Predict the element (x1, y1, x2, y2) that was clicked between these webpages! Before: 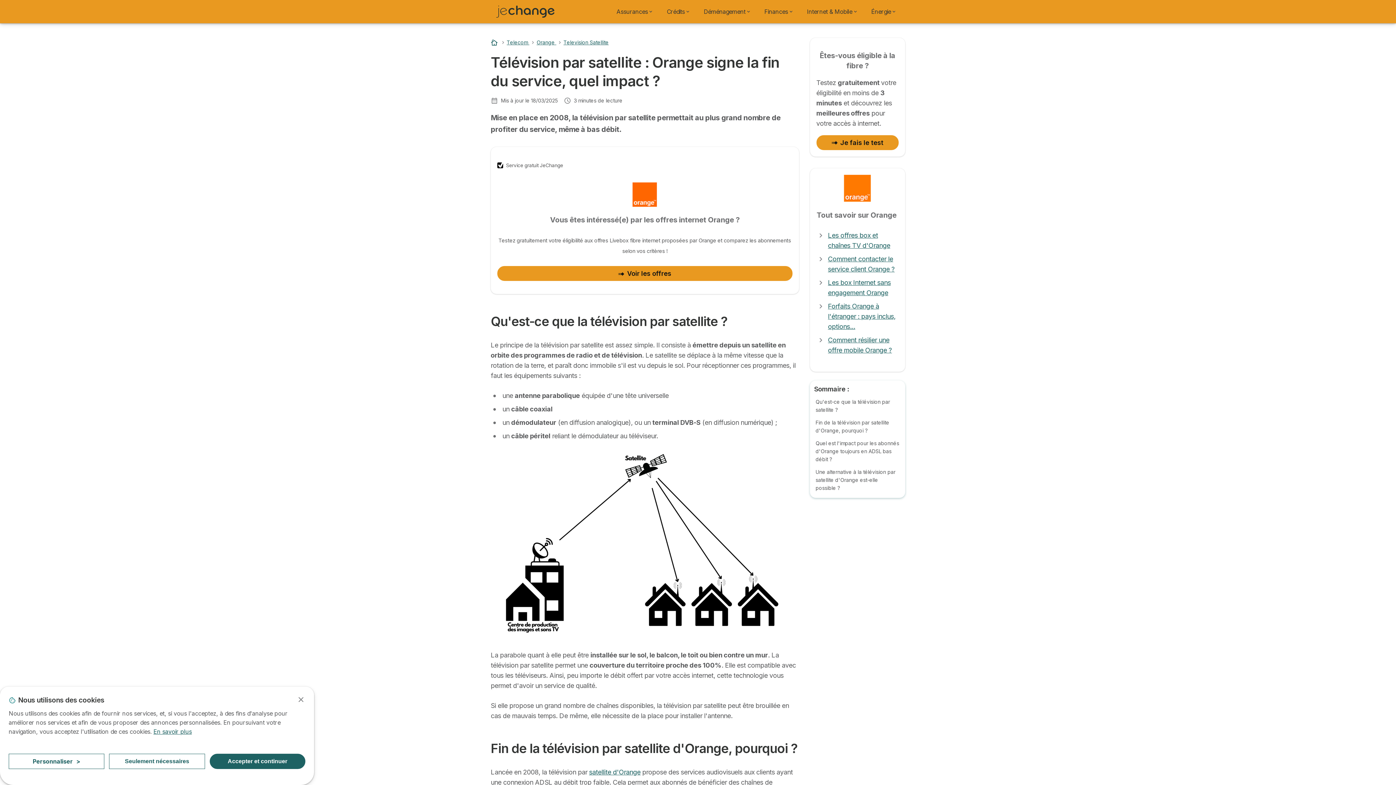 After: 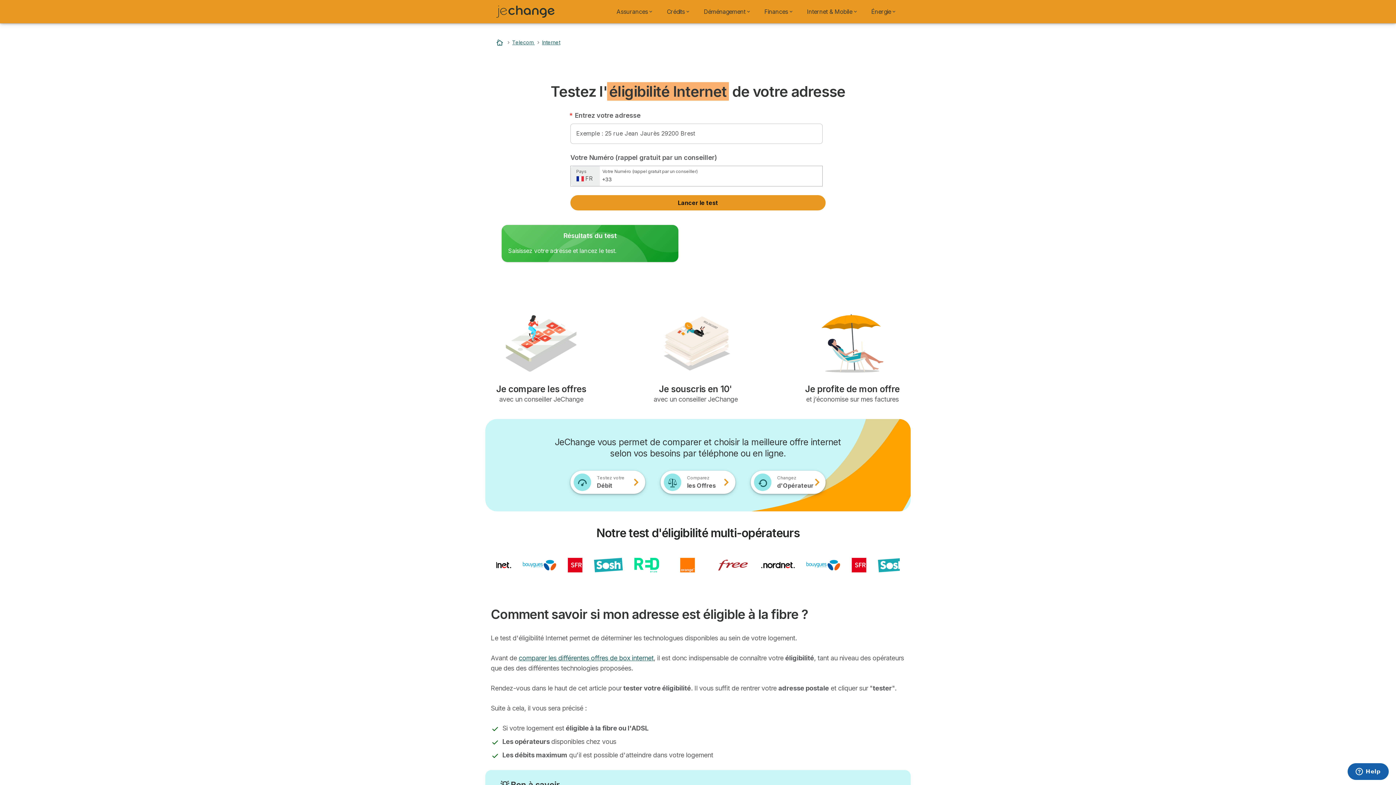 Action: label: Je fais le test bbox: (816, 135, 898, 150)